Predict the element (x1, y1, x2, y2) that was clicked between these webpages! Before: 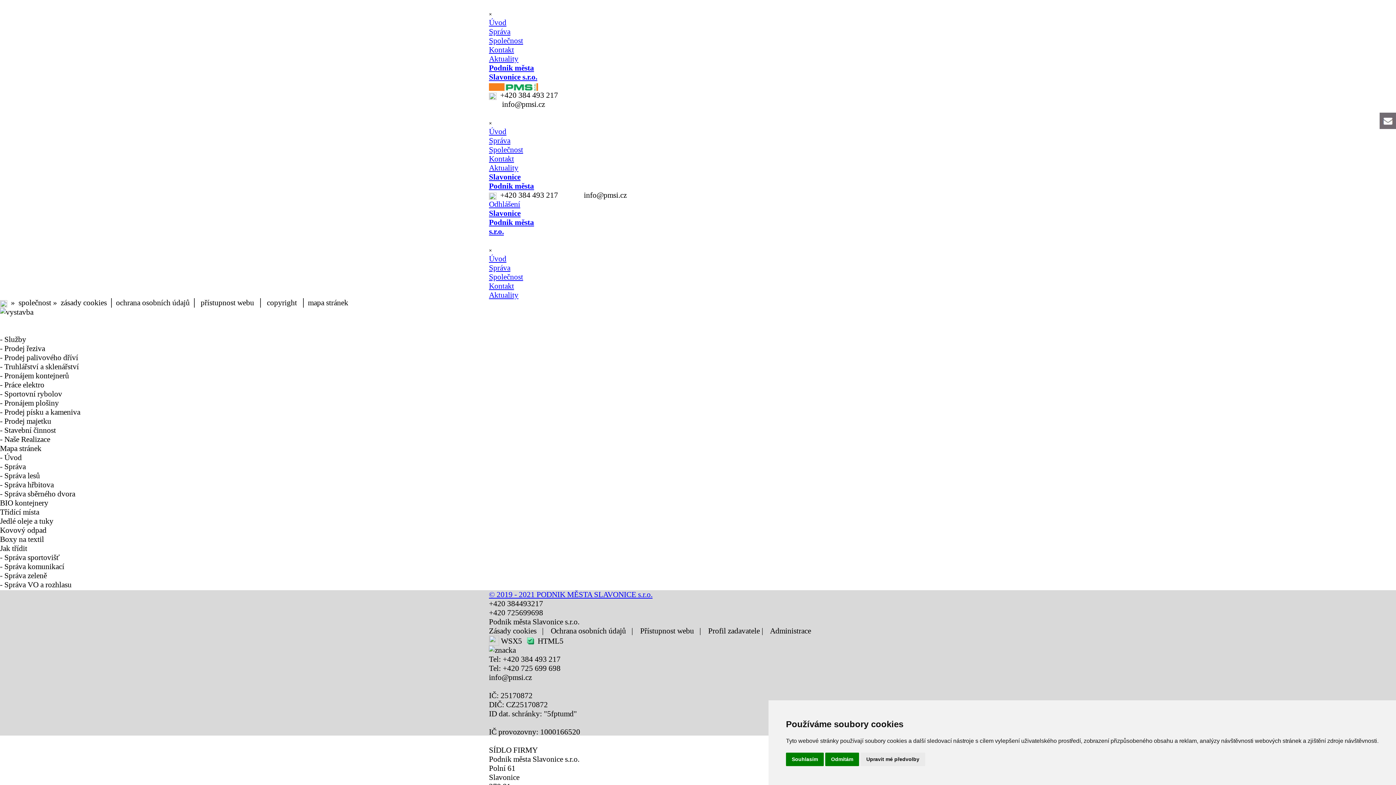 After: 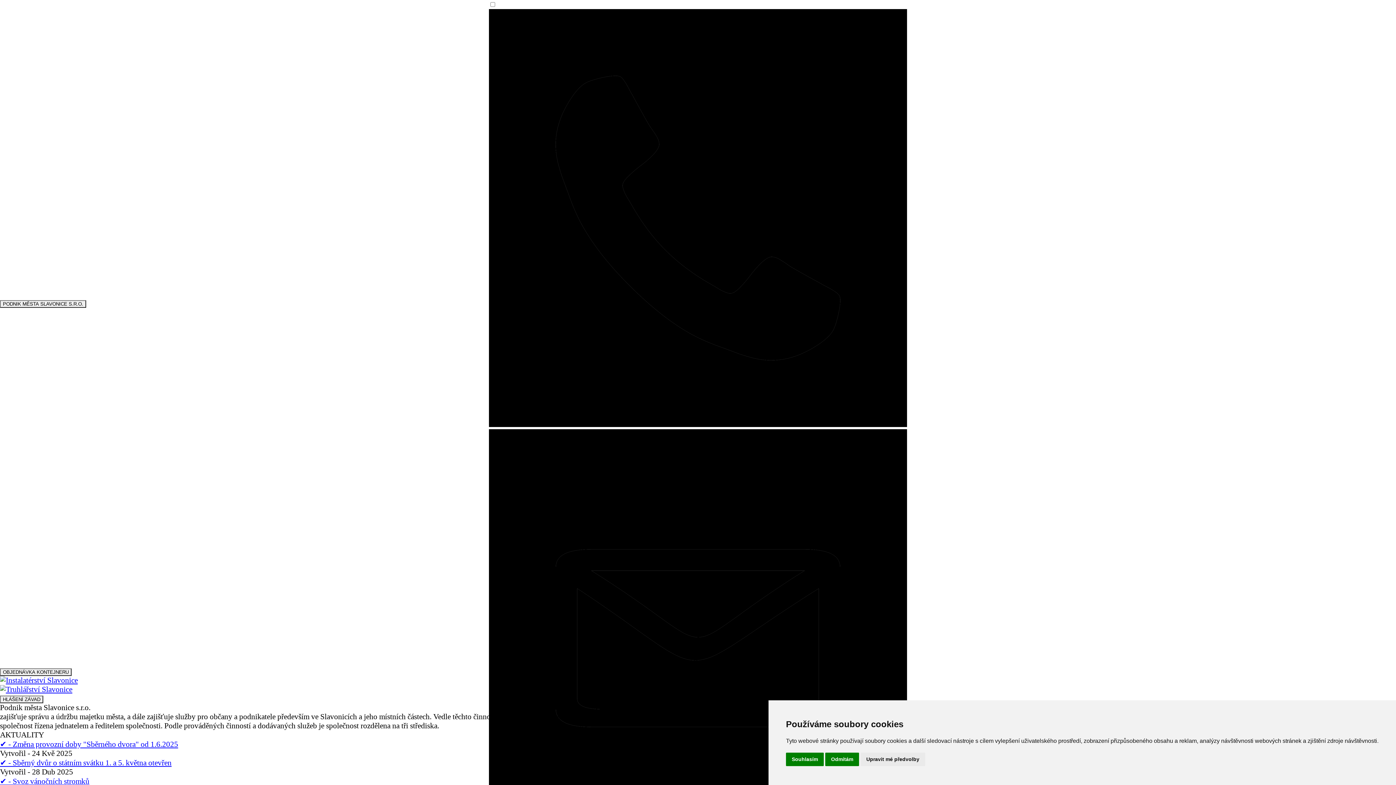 Action: label: Úvod bbox: (489, 18, 506, 26)